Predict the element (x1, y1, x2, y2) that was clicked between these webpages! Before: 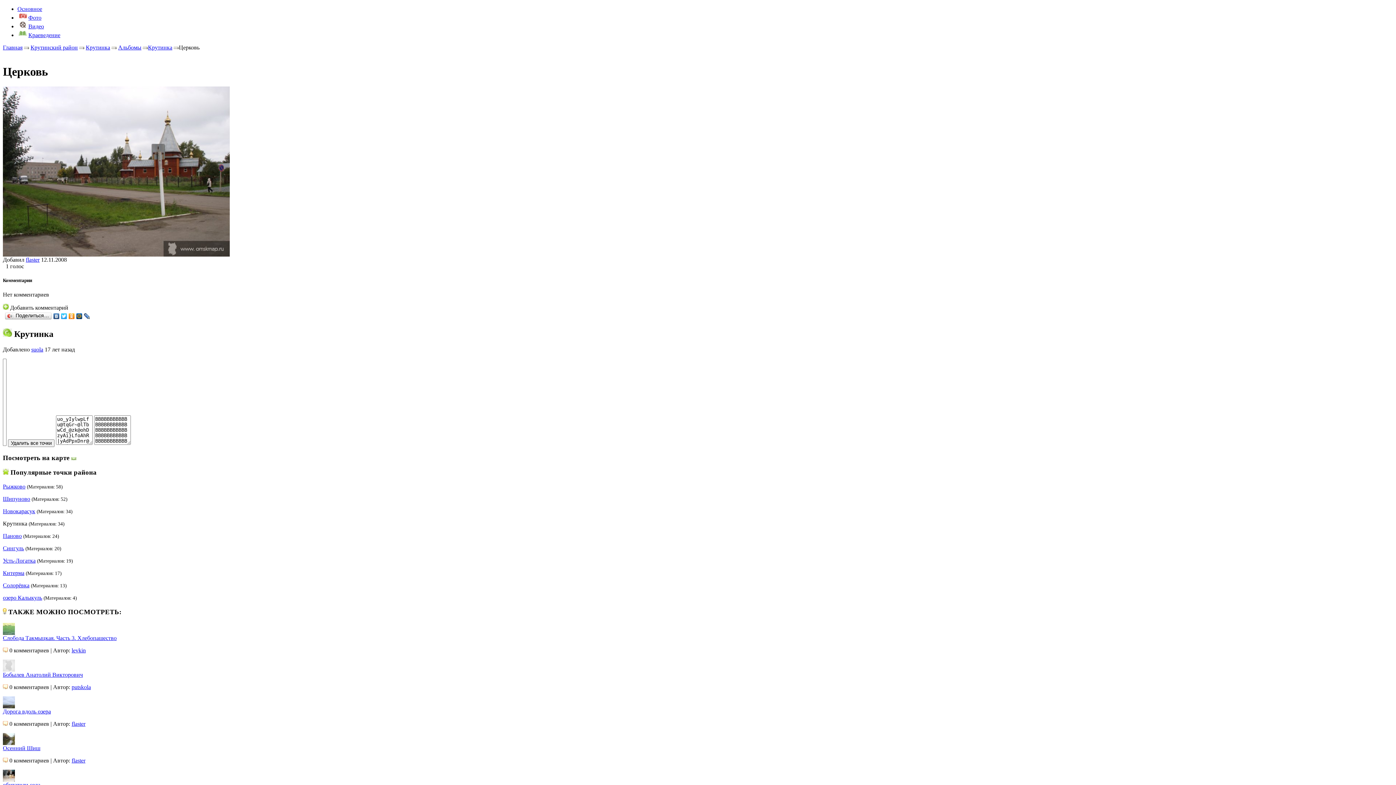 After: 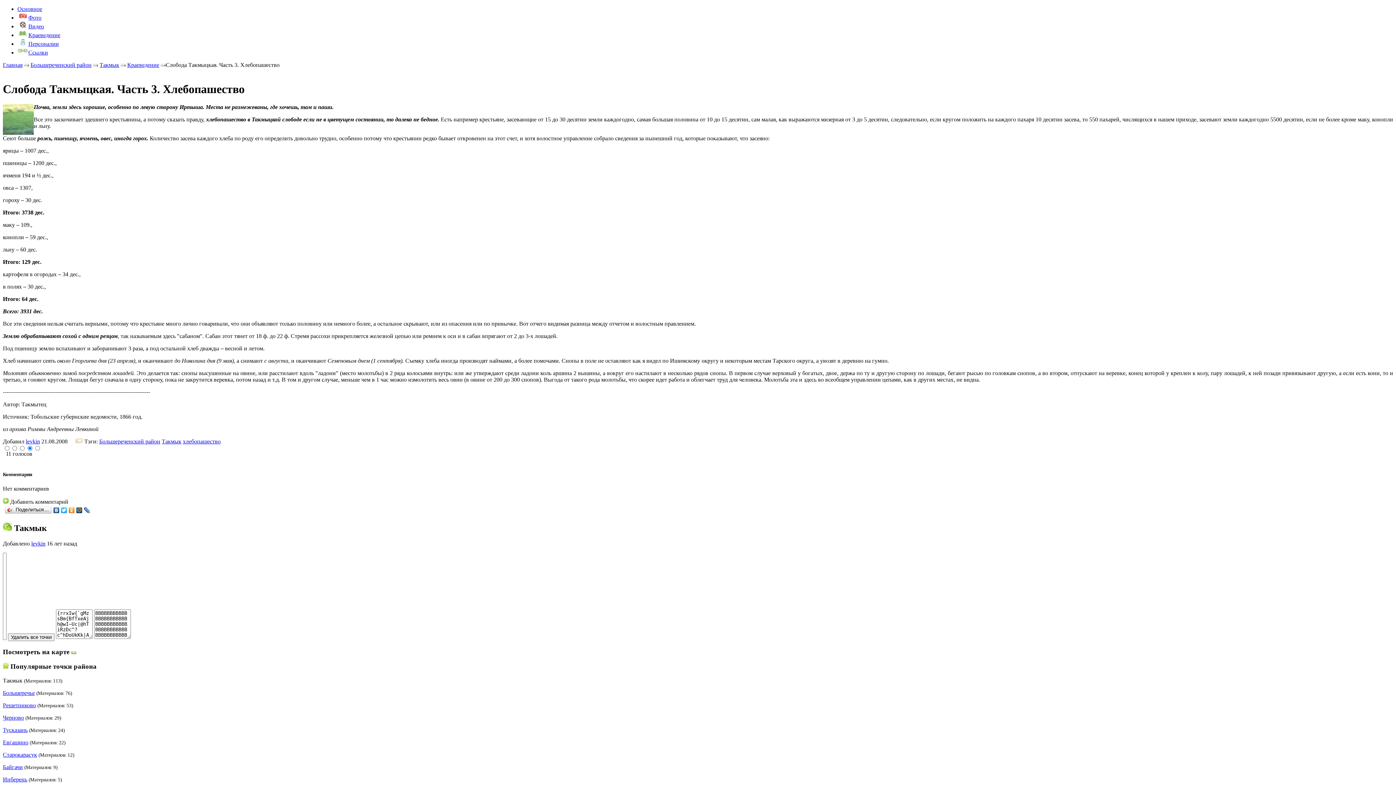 Action: bbox: (2, 630, 14, 636)